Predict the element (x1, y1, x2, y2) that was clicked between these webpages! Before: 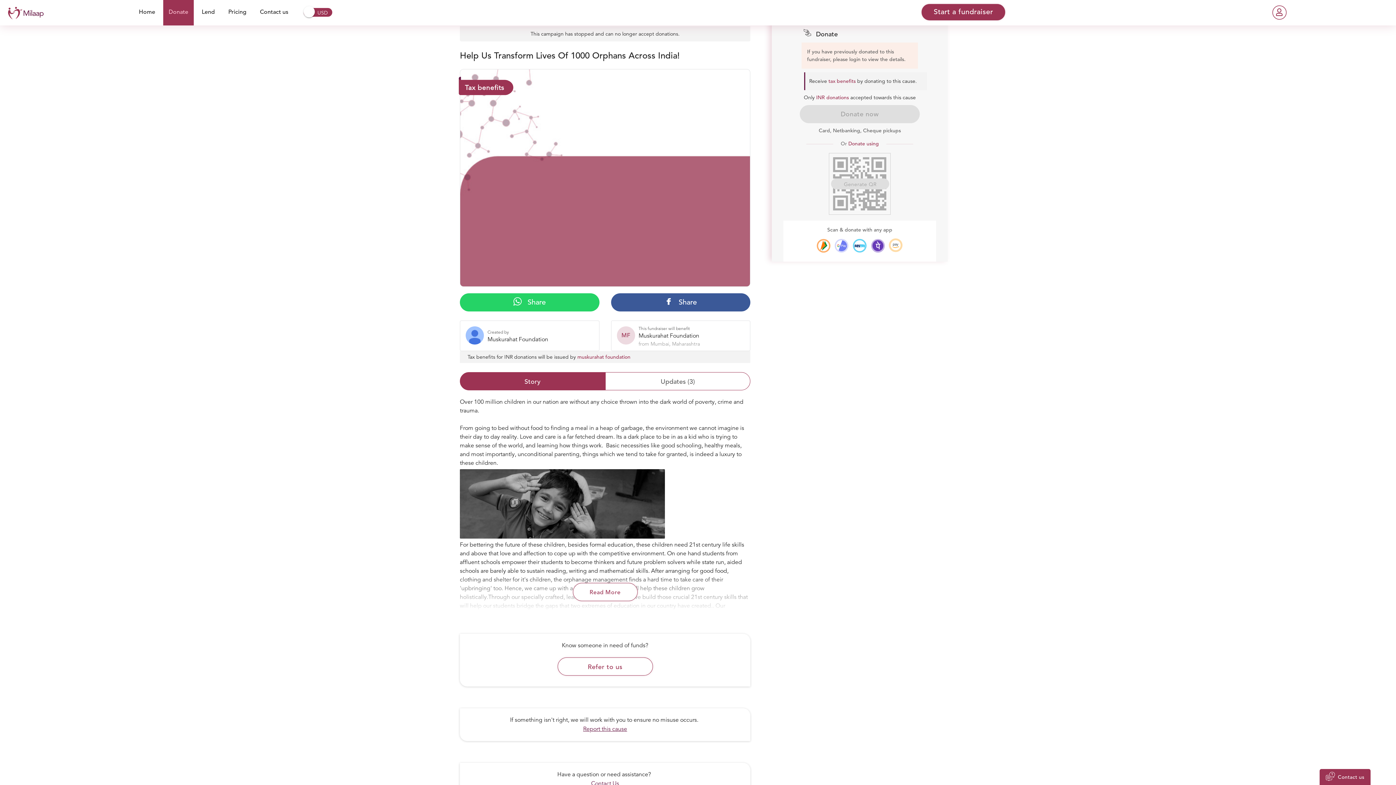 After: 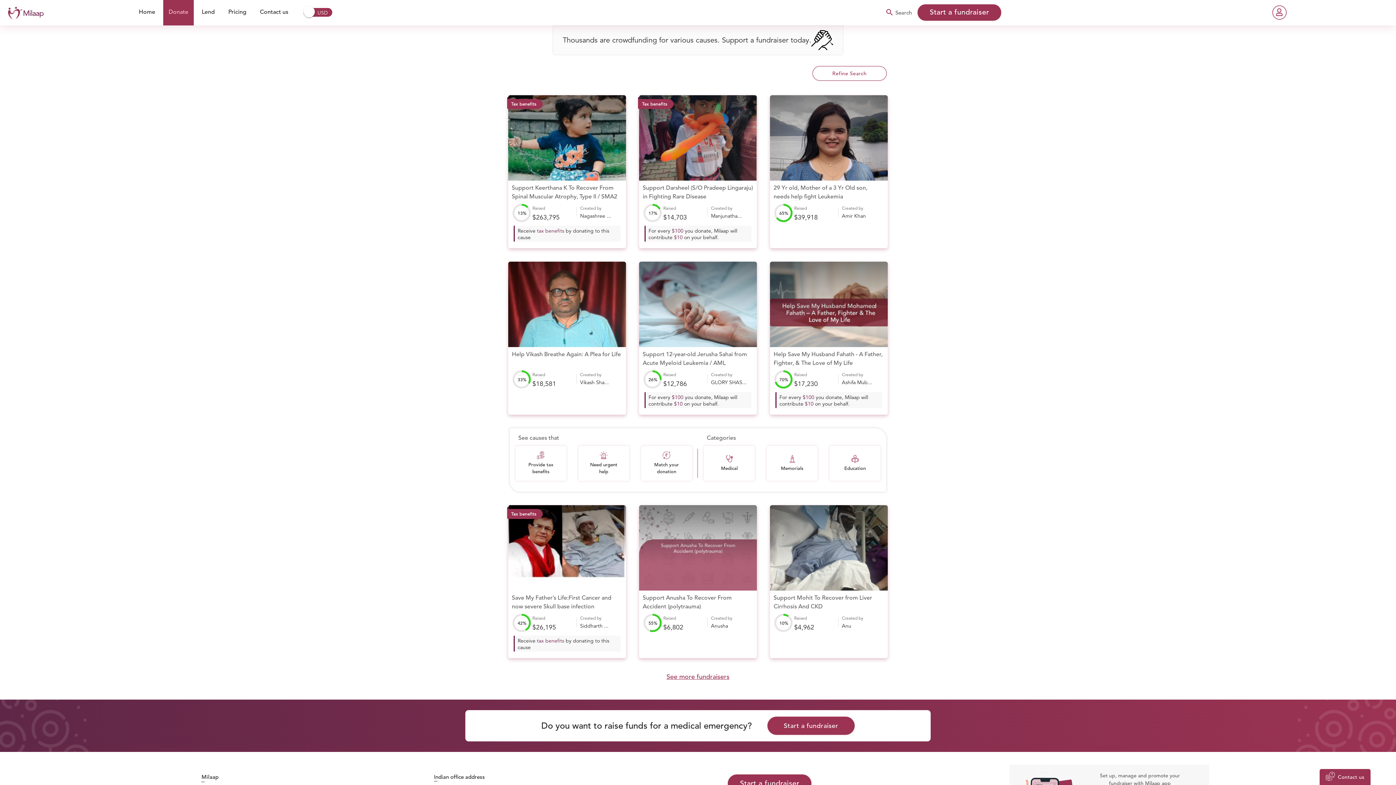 Action: label: Donate bbox: (163, 0, 193, 25)